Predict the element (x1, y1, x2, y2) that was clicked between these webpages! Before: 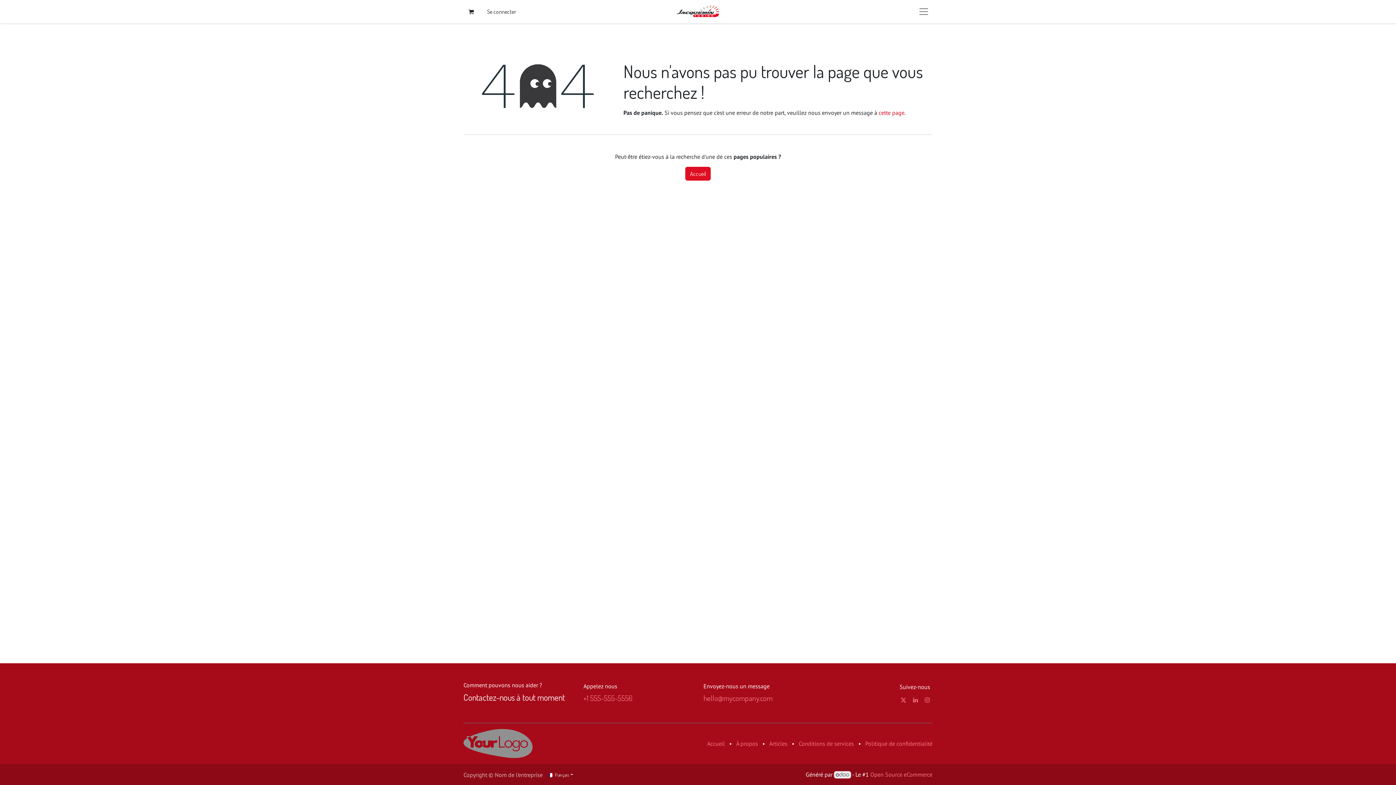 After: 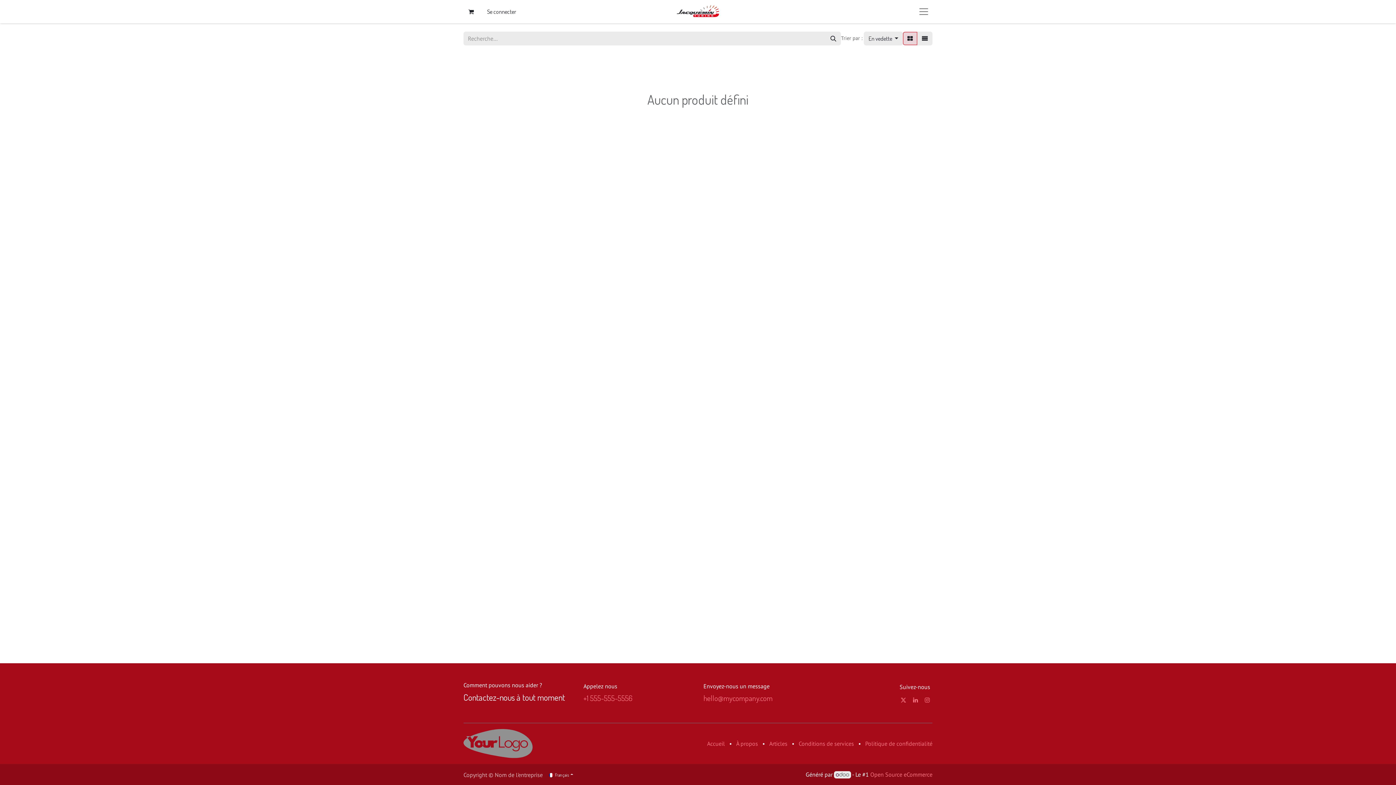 Action: label: Accueil bbox: (707, 740, 725, 747)